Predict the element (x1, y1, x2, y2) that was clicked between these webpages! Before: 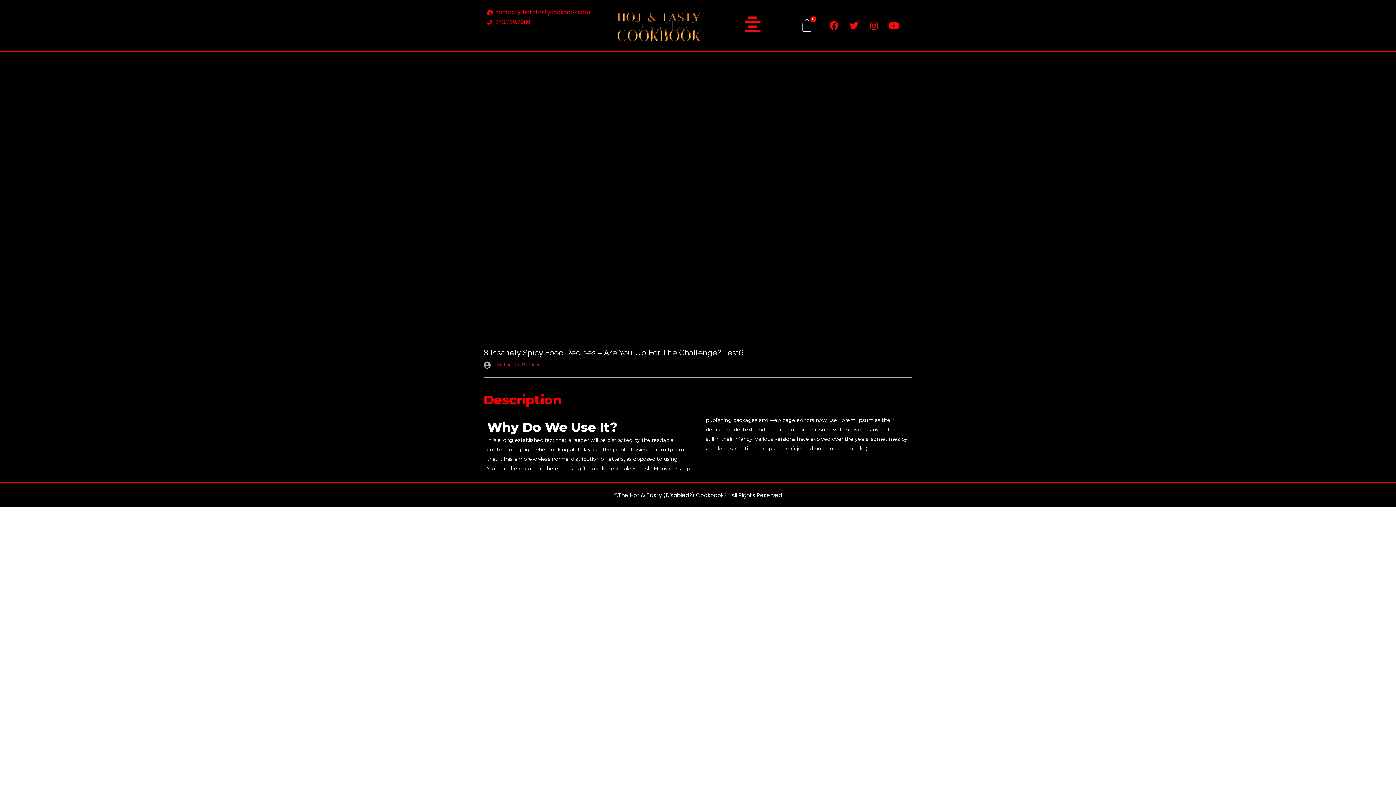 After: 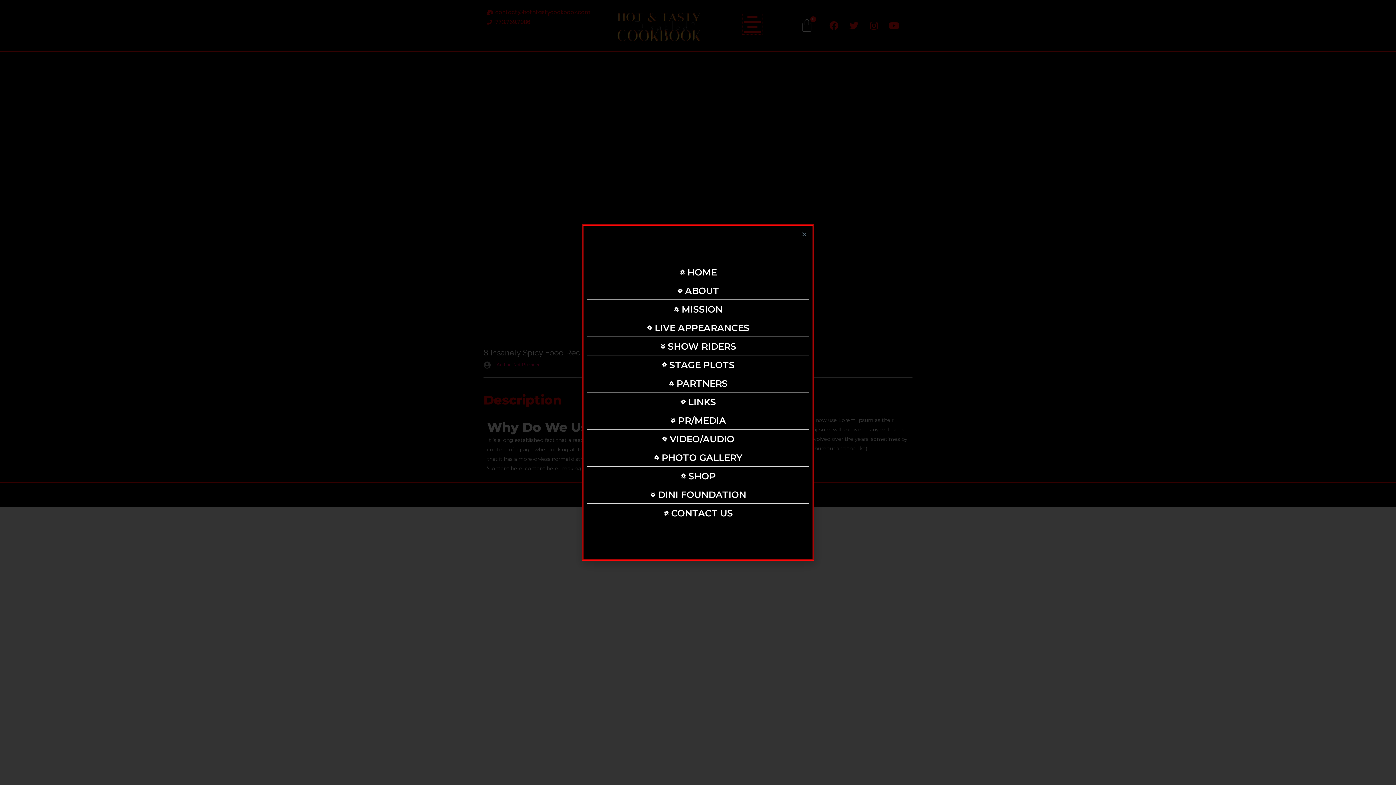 Action: bbox: (743, 15, 761, 33)